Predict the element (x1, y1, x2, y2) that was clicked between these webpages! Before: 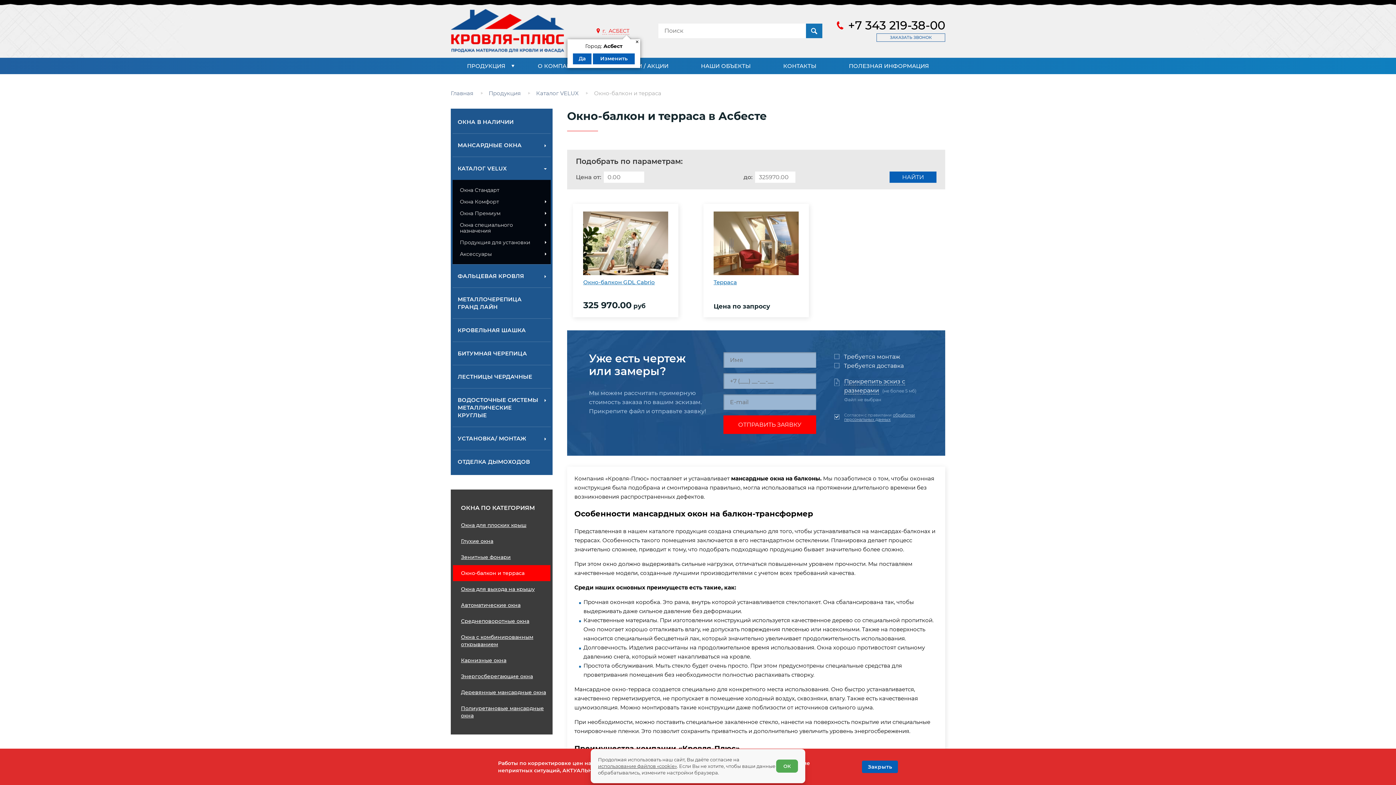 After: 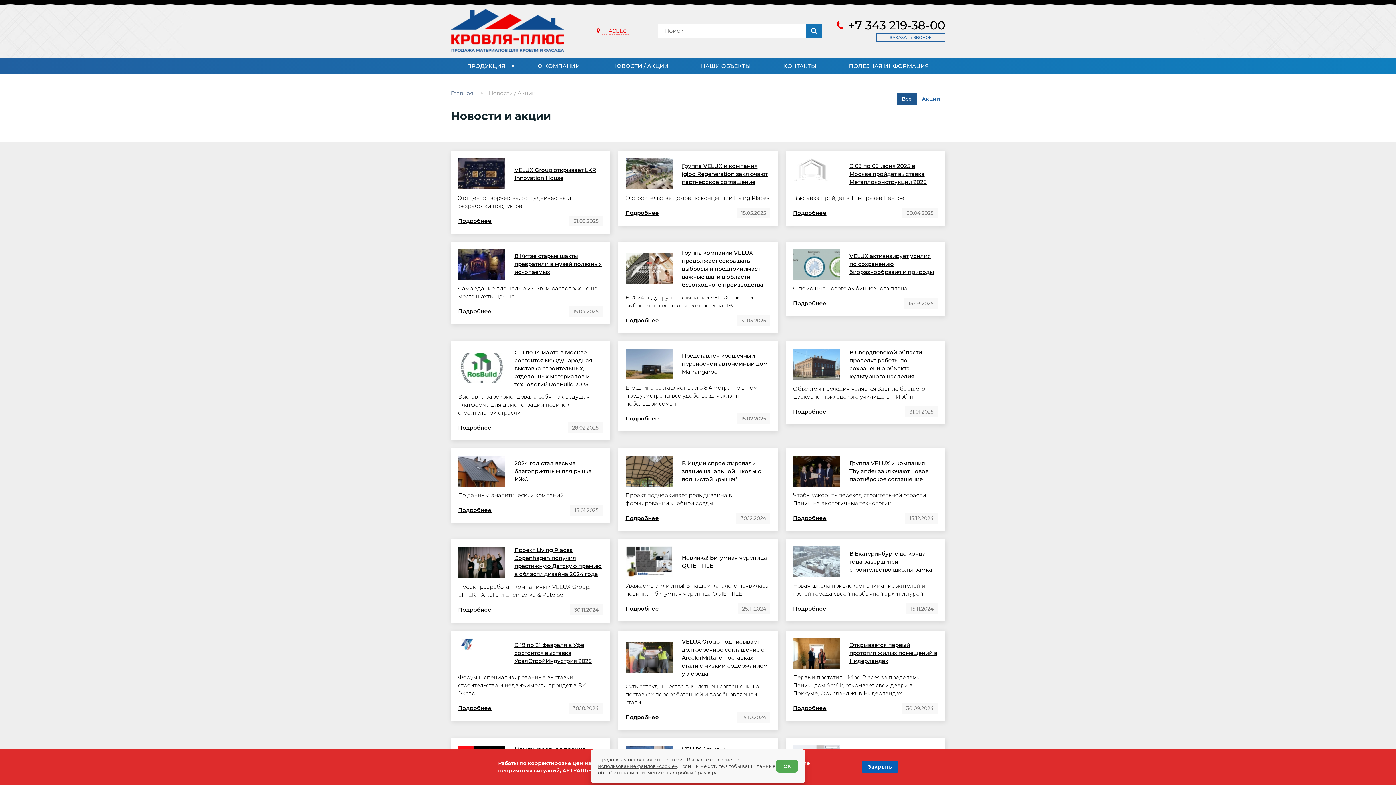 Action: label: НОВОСТИ / АКЦИИ bbox: (596, 57, 684, 74)